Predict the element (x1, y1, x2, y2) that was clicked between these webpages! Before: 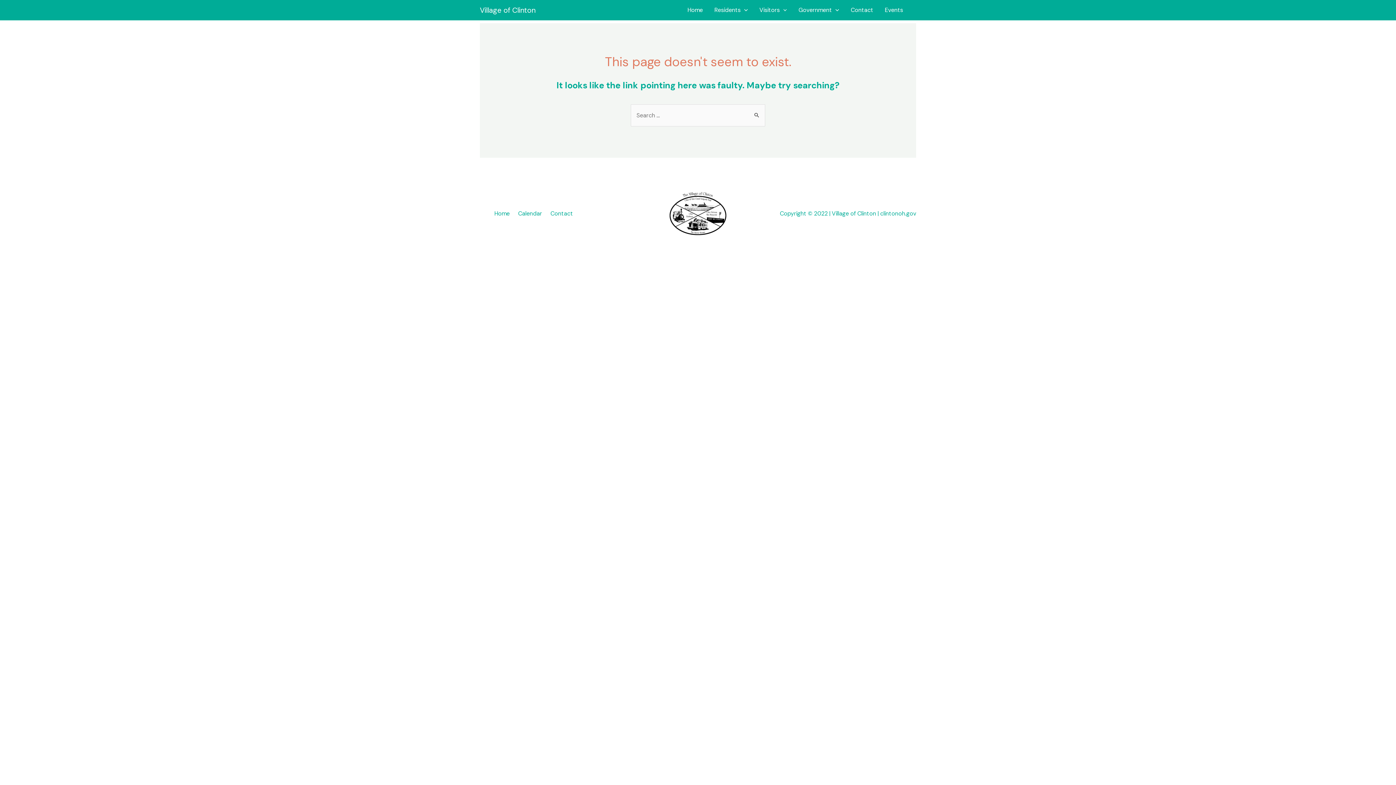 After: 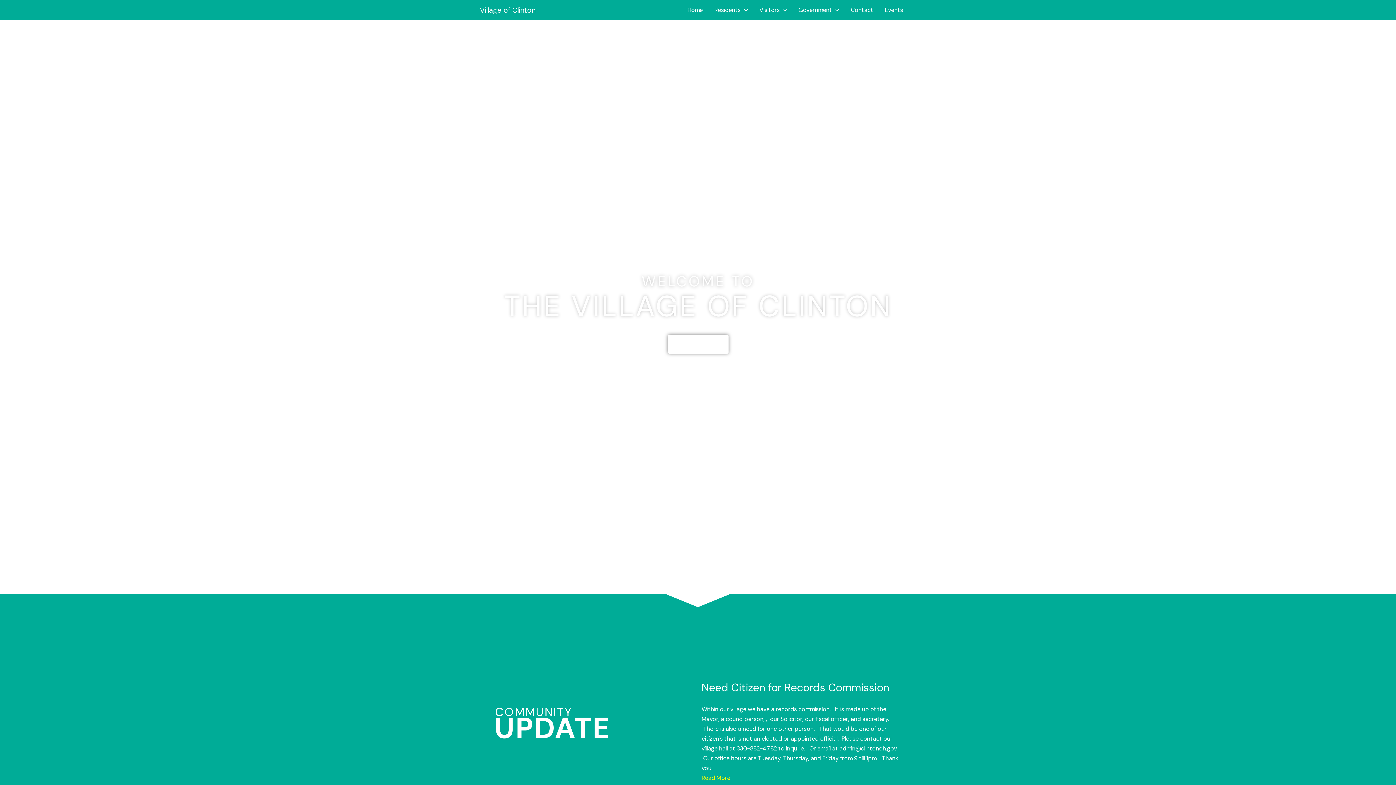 Action: bbox: (494, 208, 515, 218) label: Home